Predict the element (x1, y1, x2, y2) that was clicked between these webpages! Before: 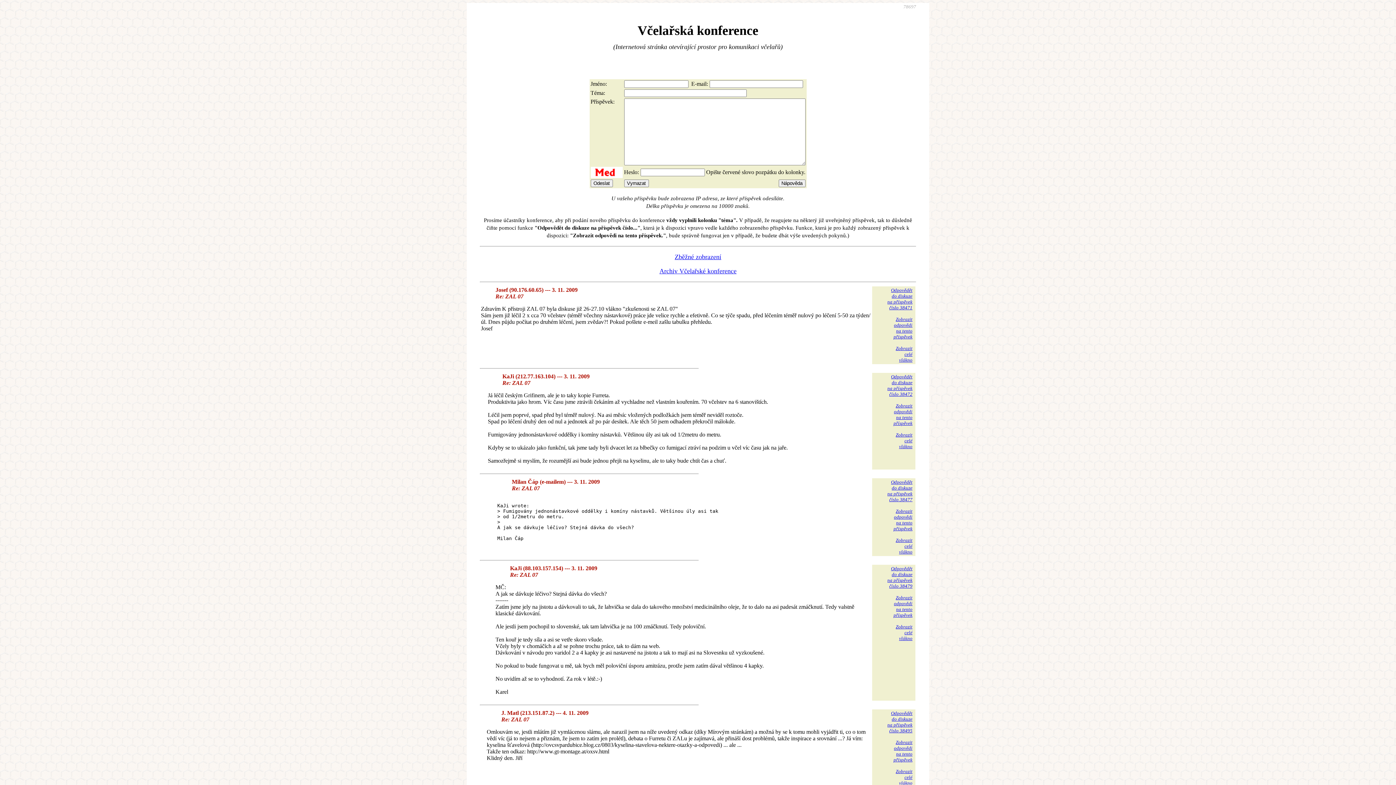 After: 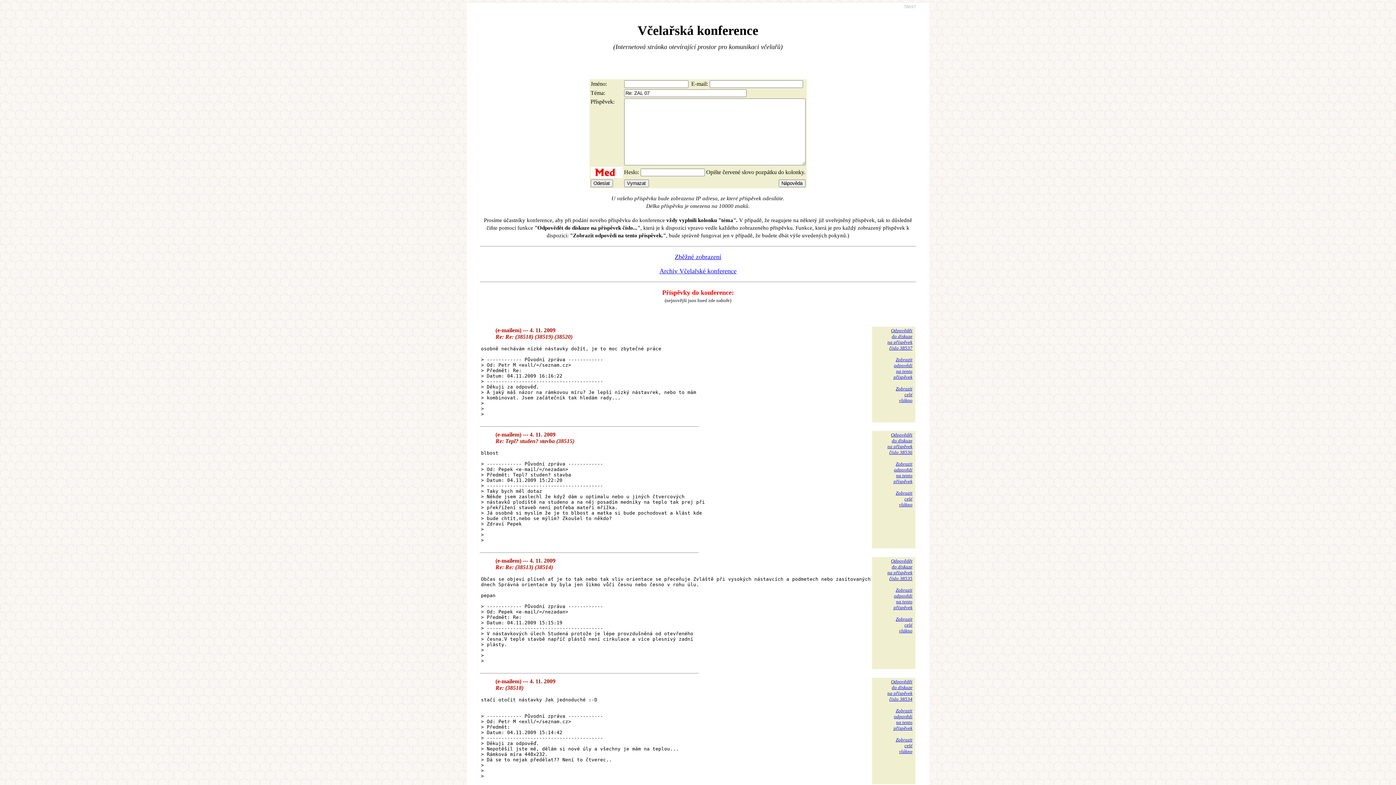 Action: label: Odpovědět
do diskuze
na příspěvek
číslo 38477 bbox: (887, 479, 912, 502)